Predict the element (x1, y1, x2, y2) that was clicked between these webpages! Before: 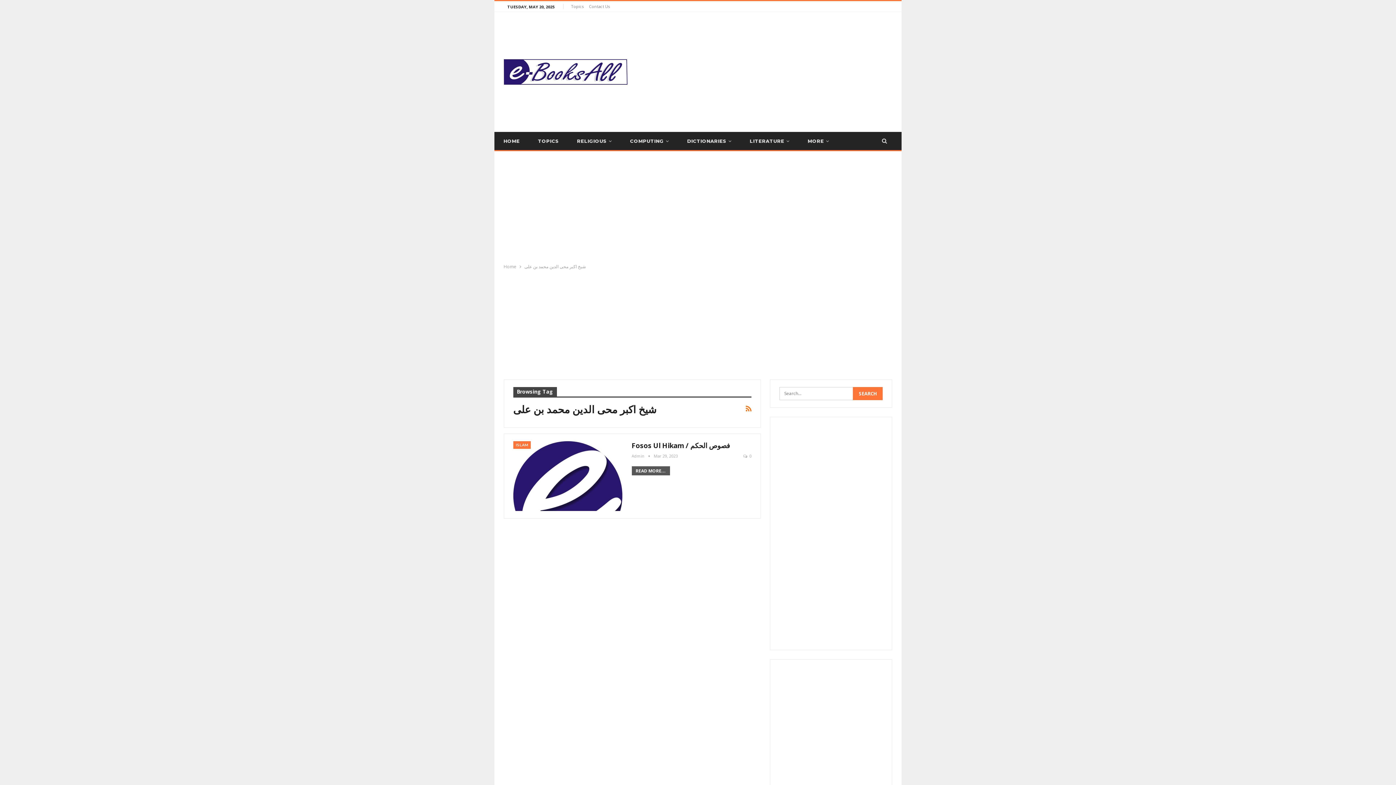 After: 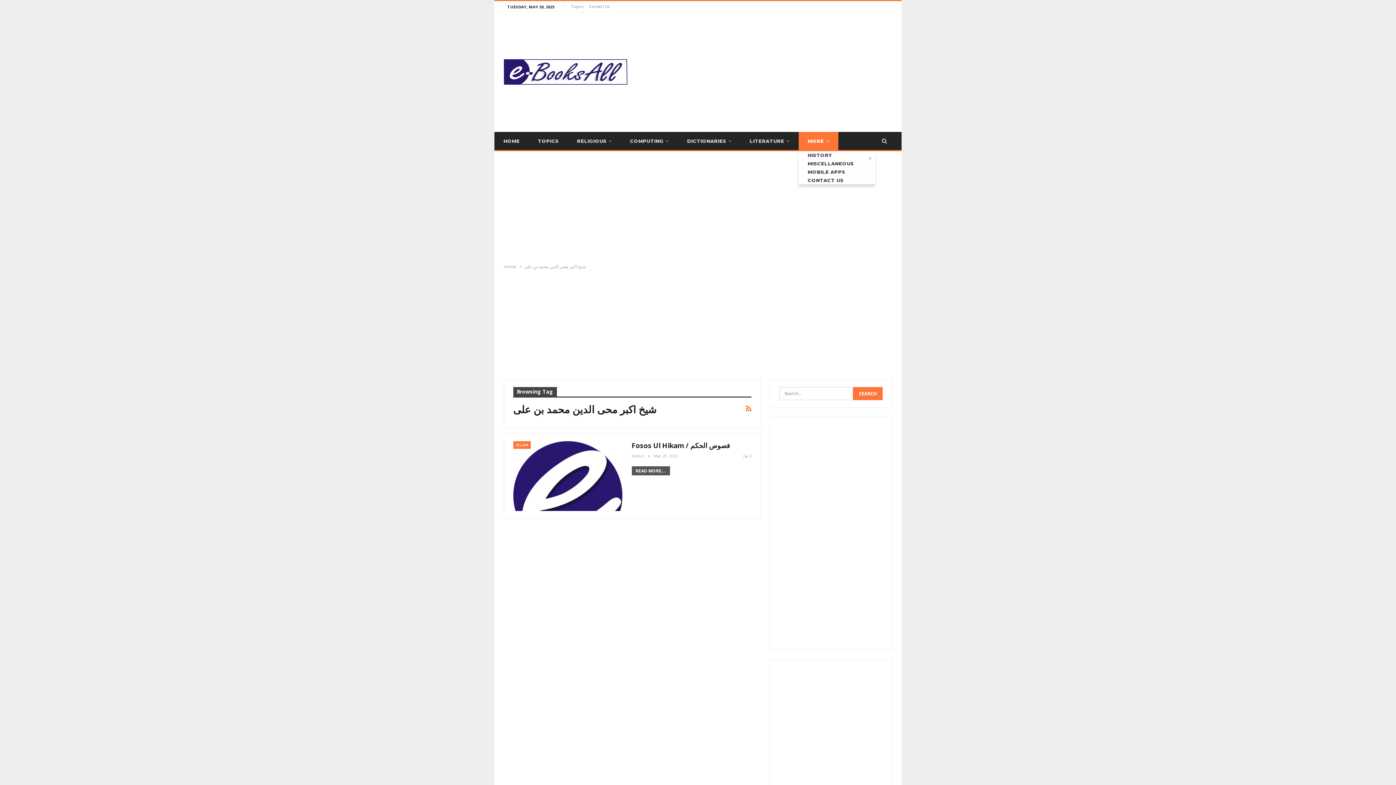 Action: label: MORE bbox: (798, 132, 838, 150)